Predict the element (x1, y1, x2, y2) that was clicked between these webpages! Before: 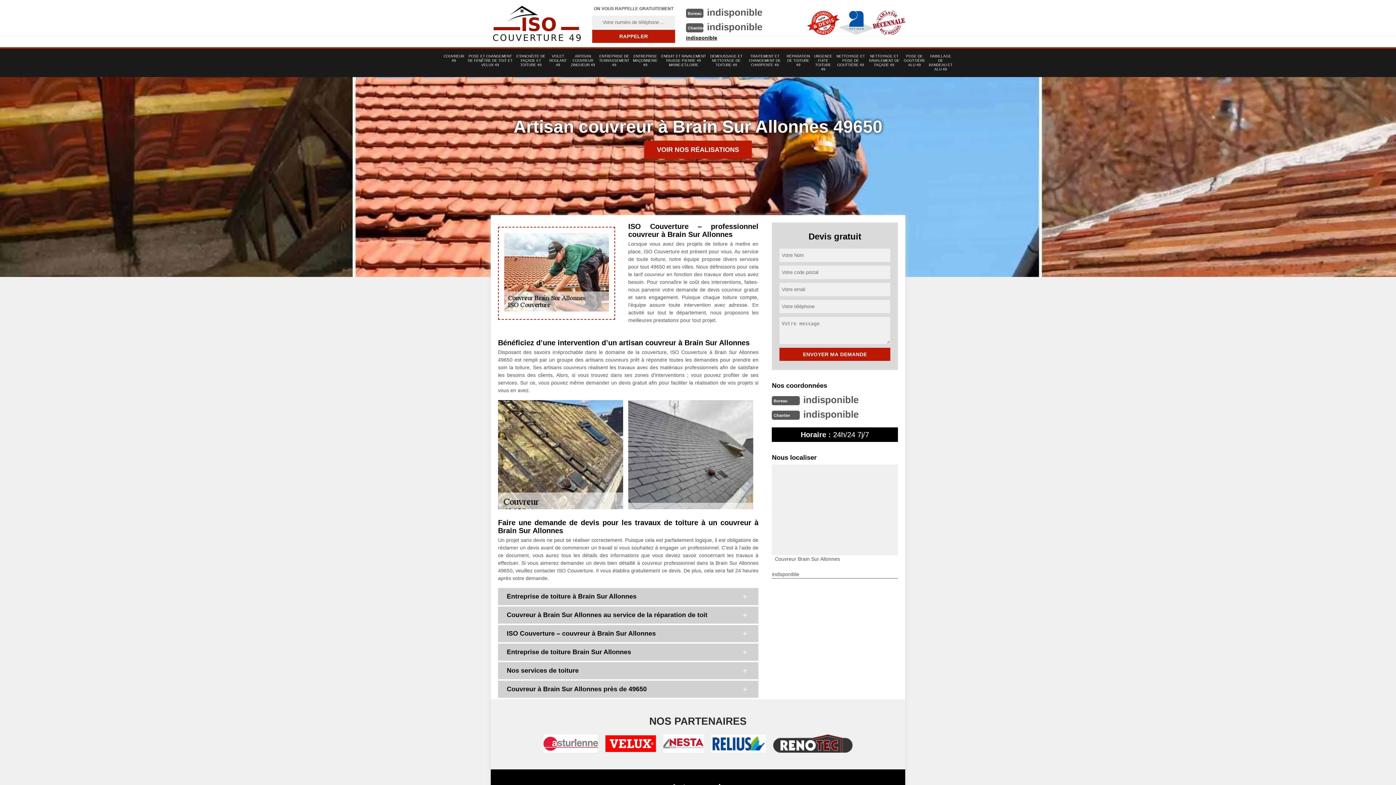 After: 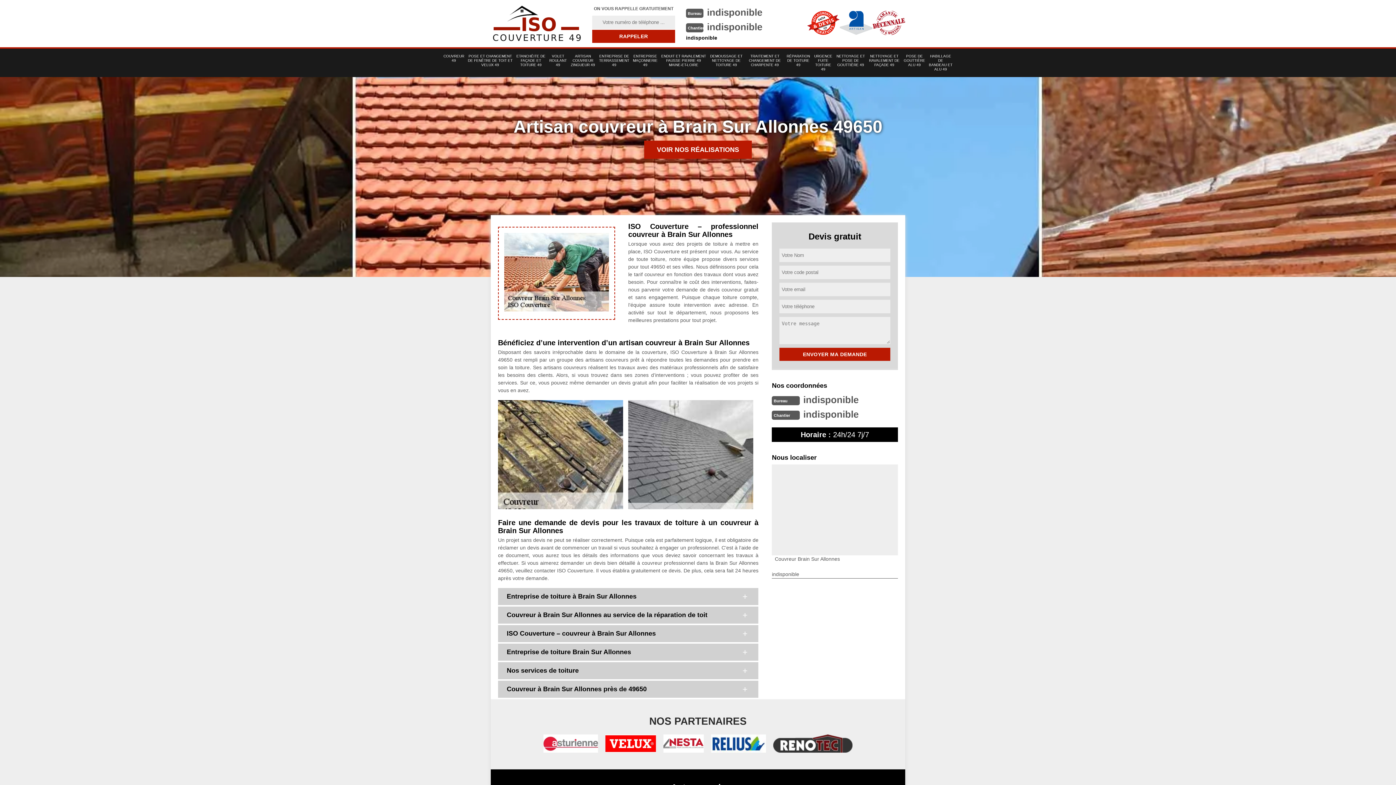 Action: label: indisponible bbox: (686, 34, 717, 40)